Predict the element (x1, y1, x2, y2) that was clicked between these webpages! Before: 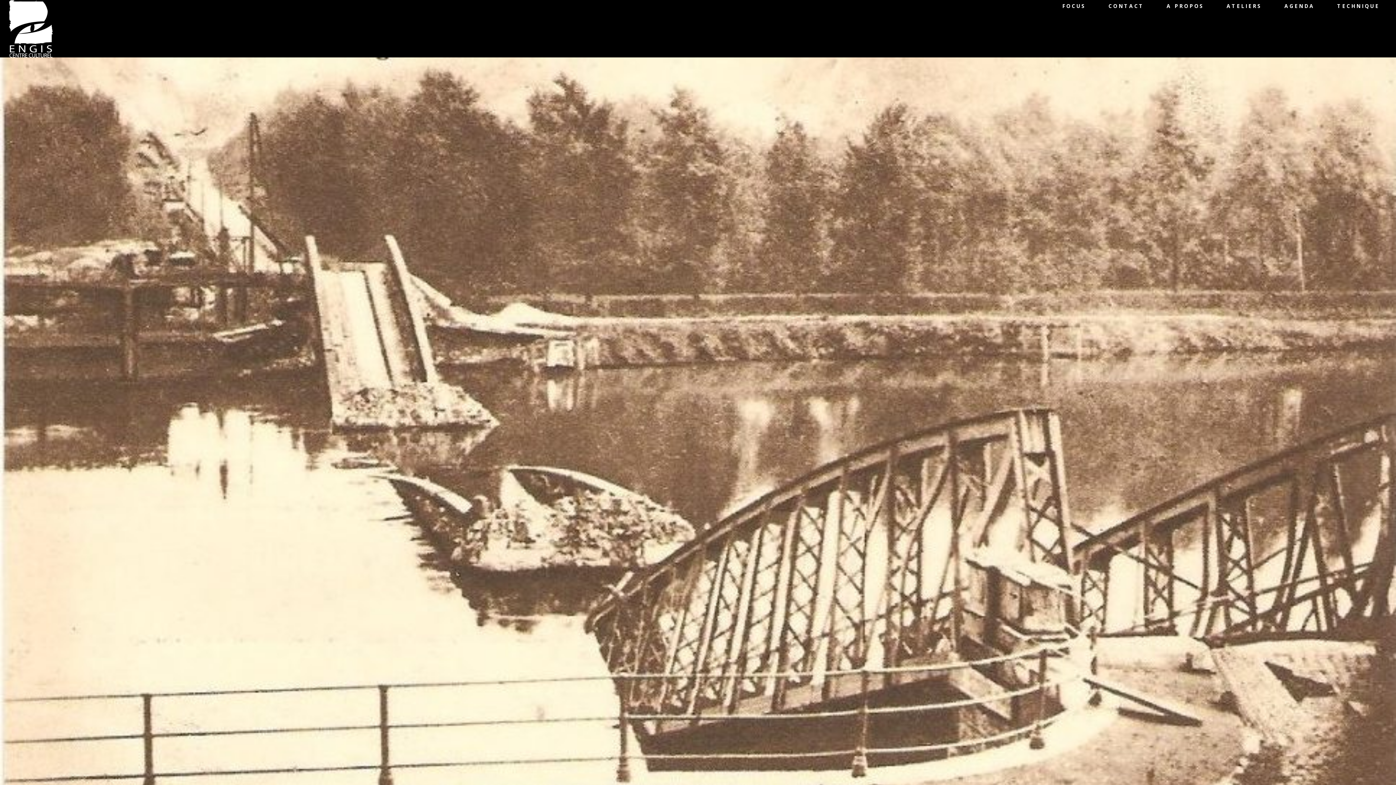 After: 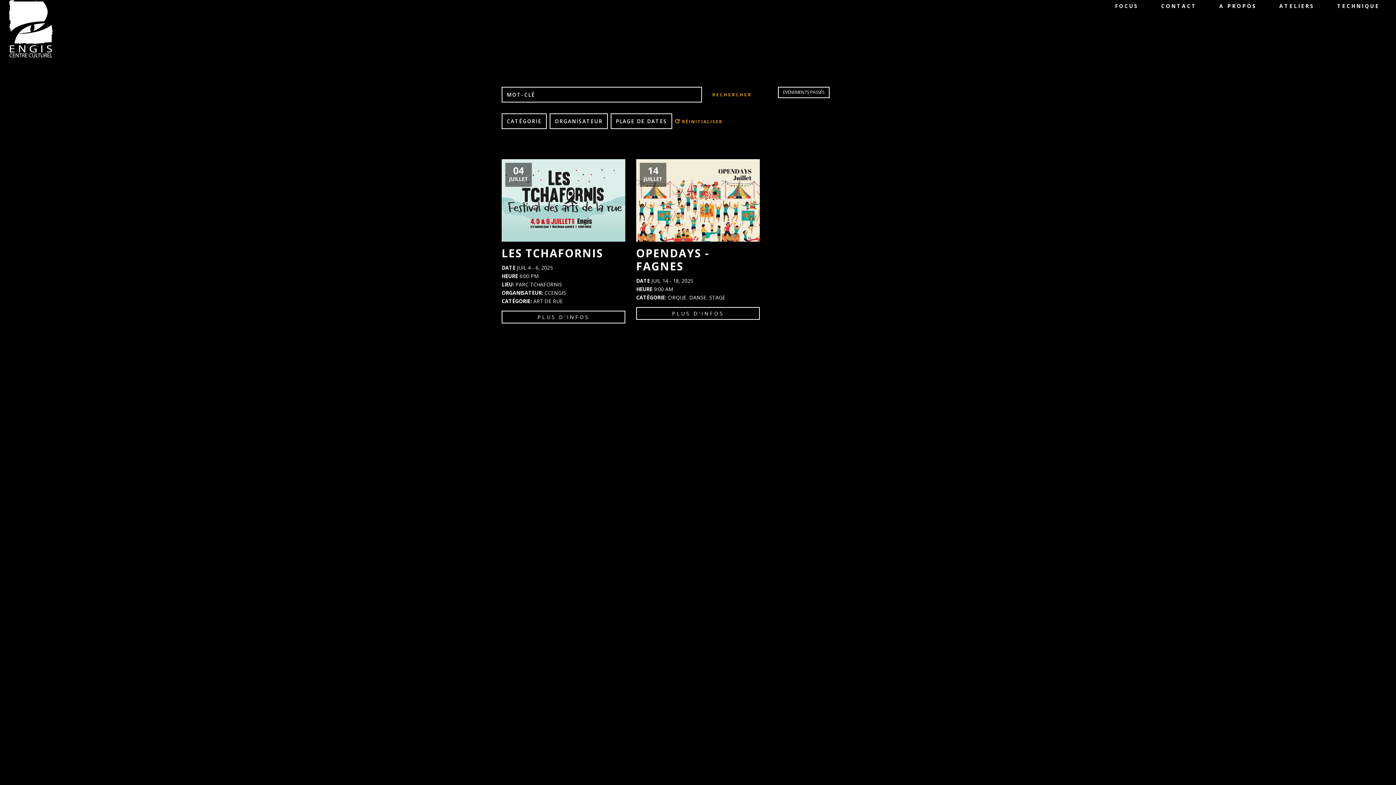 Action: label: AGENDA bbox: (1277, 0, 1322, 12)